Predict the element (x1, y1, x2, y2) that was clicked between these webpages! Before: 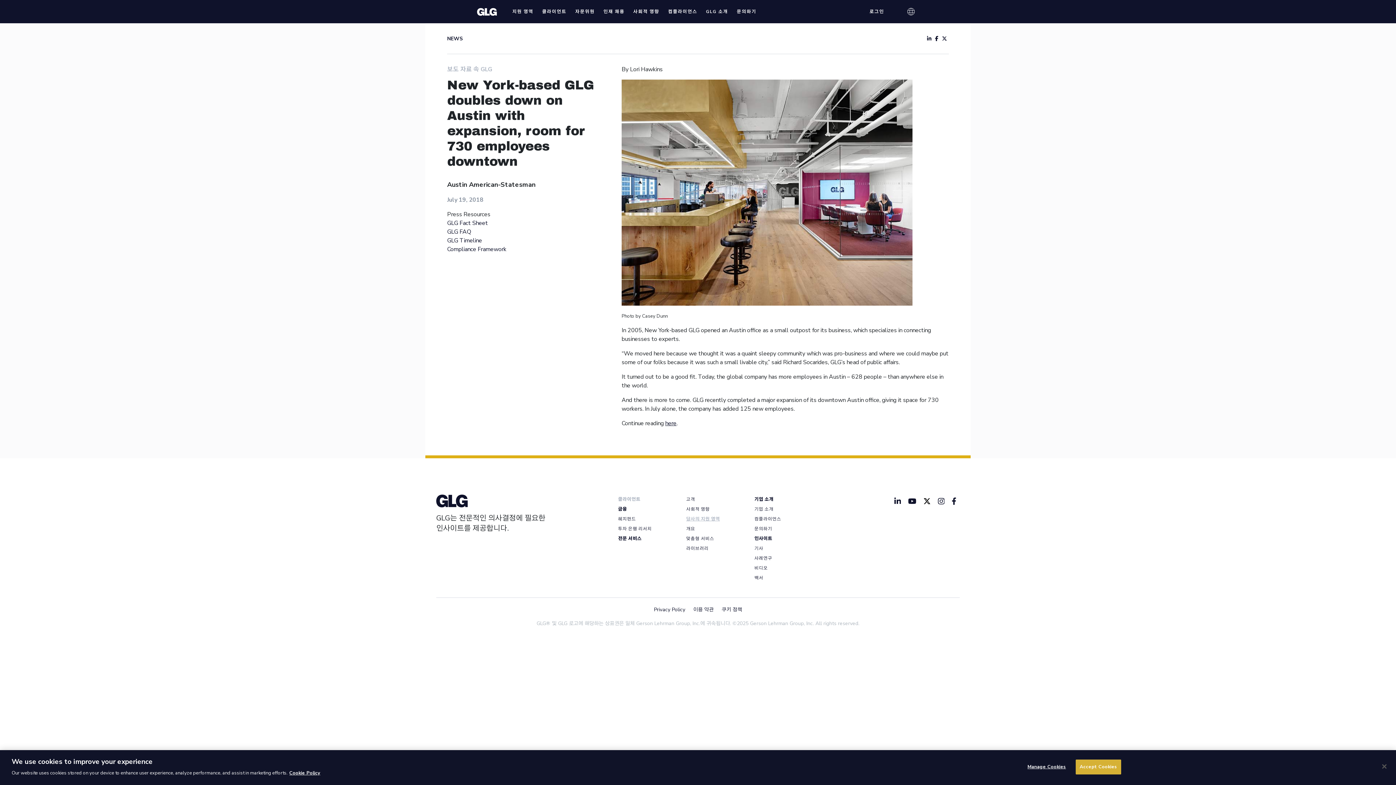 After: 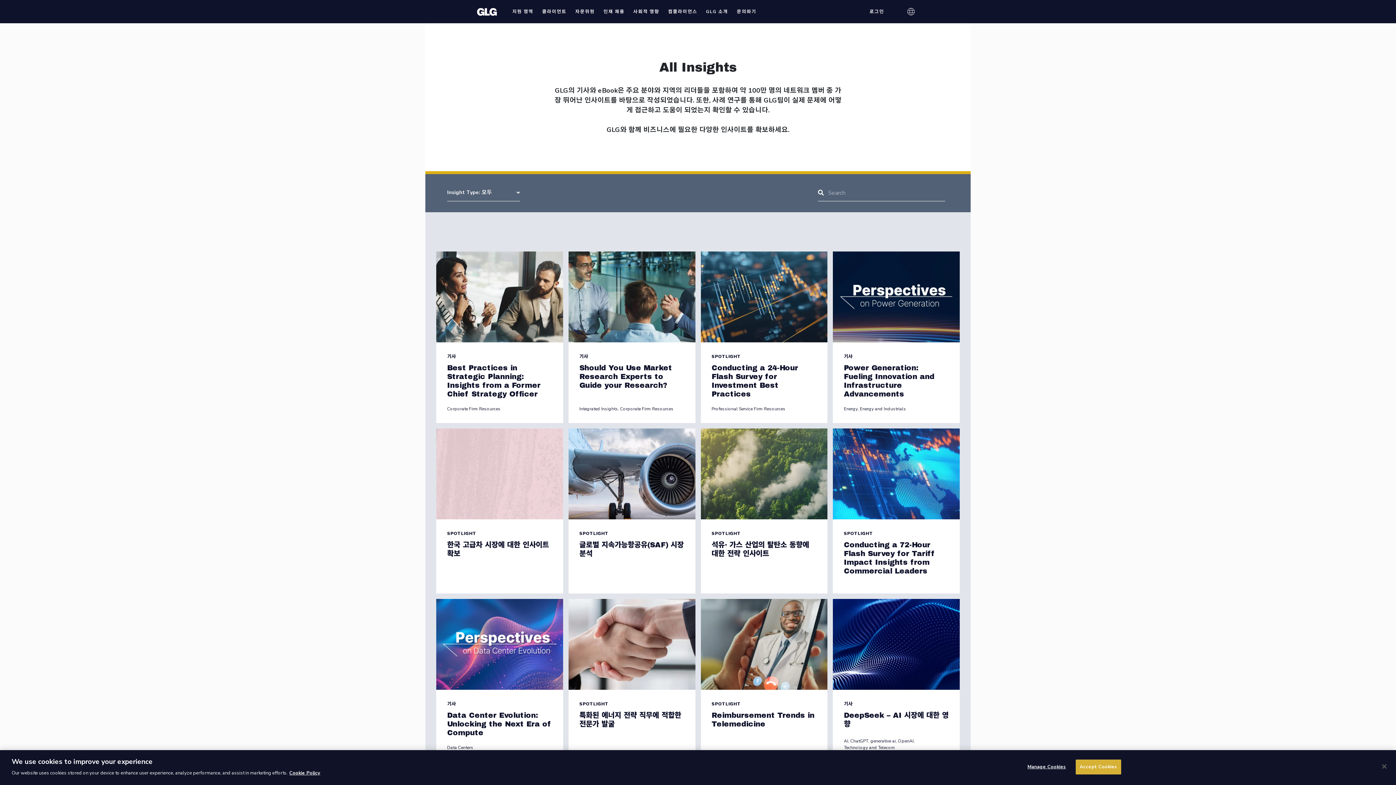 Action: bbox: (754, 536, 772, 541) label: 인사이트